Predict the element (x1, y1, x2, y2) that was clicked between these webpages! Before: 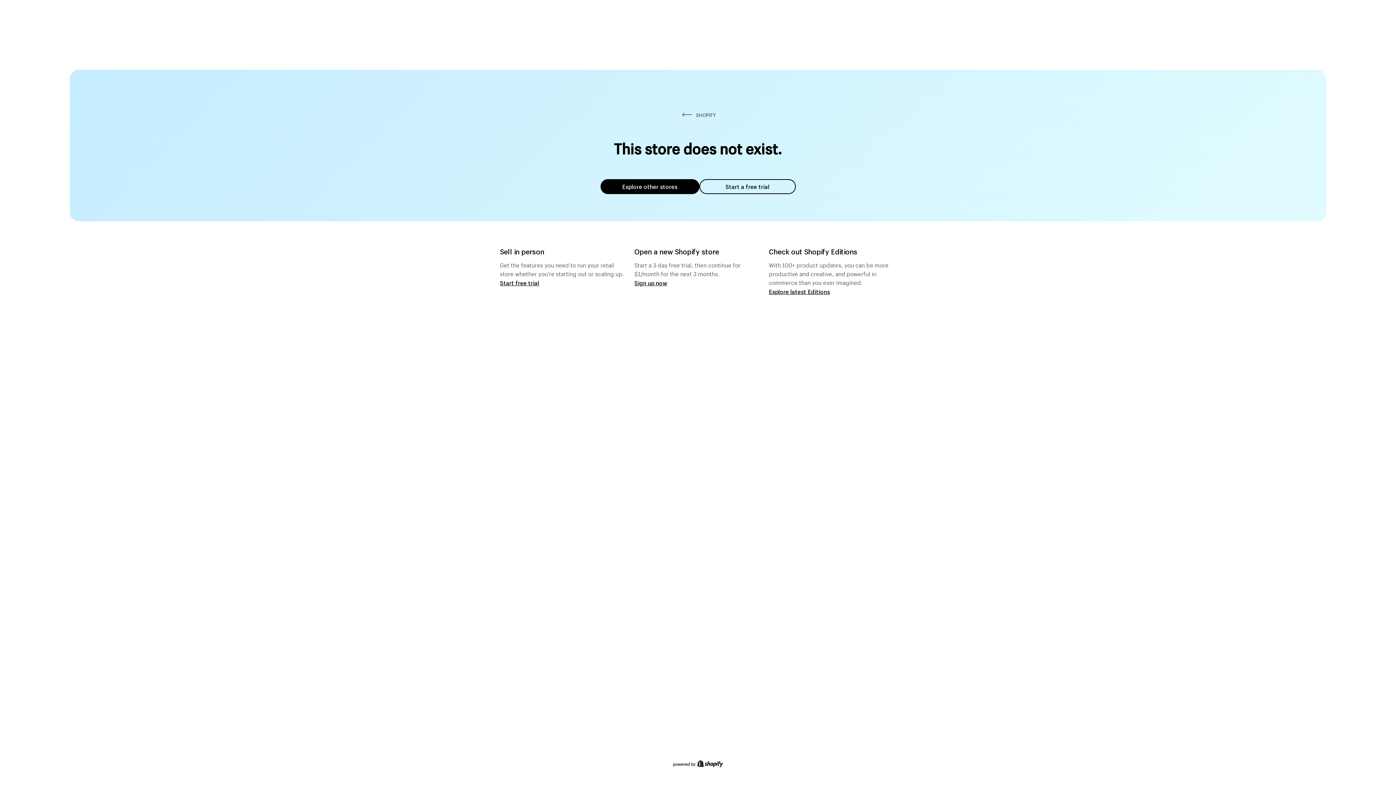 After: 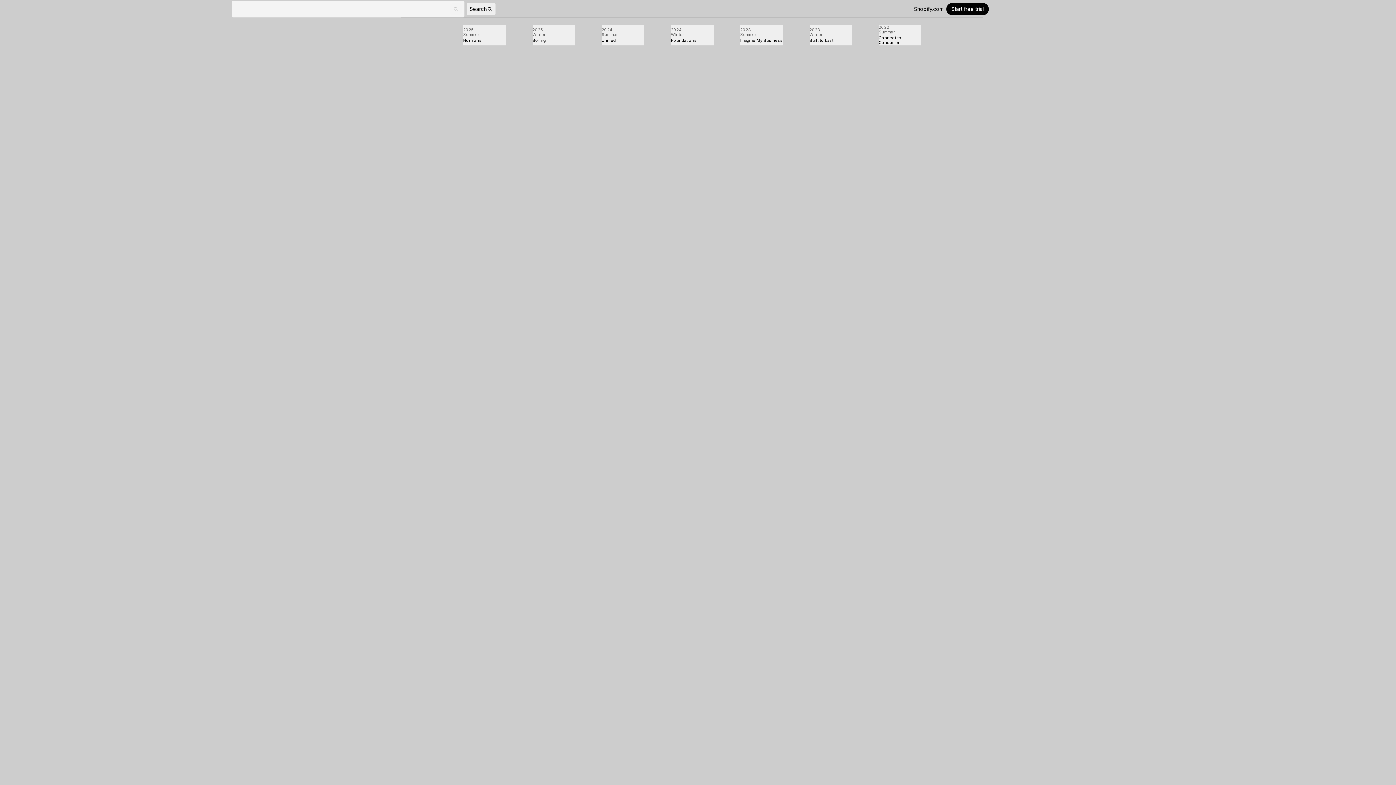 Action: label: Explore latest Editions bbox: (769, 287, 830, 295)